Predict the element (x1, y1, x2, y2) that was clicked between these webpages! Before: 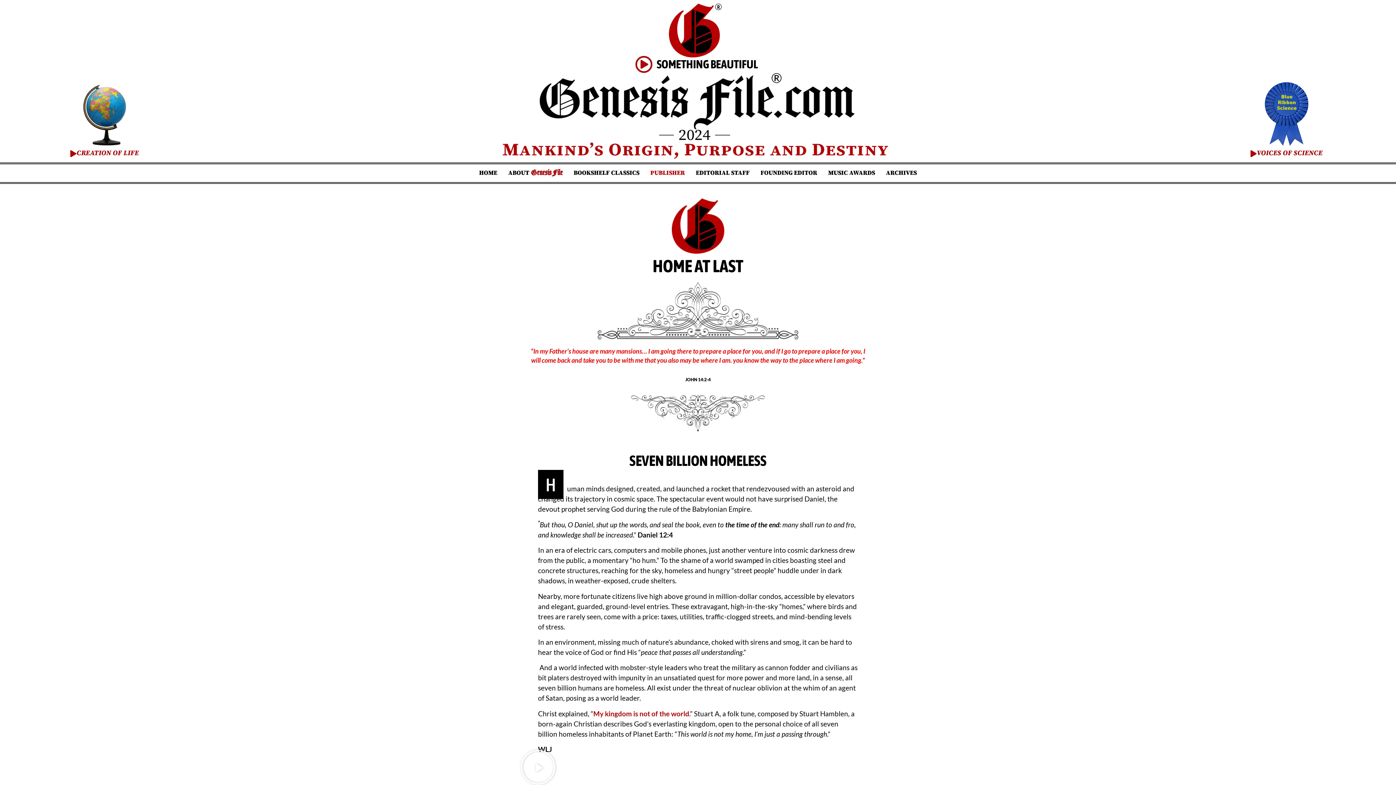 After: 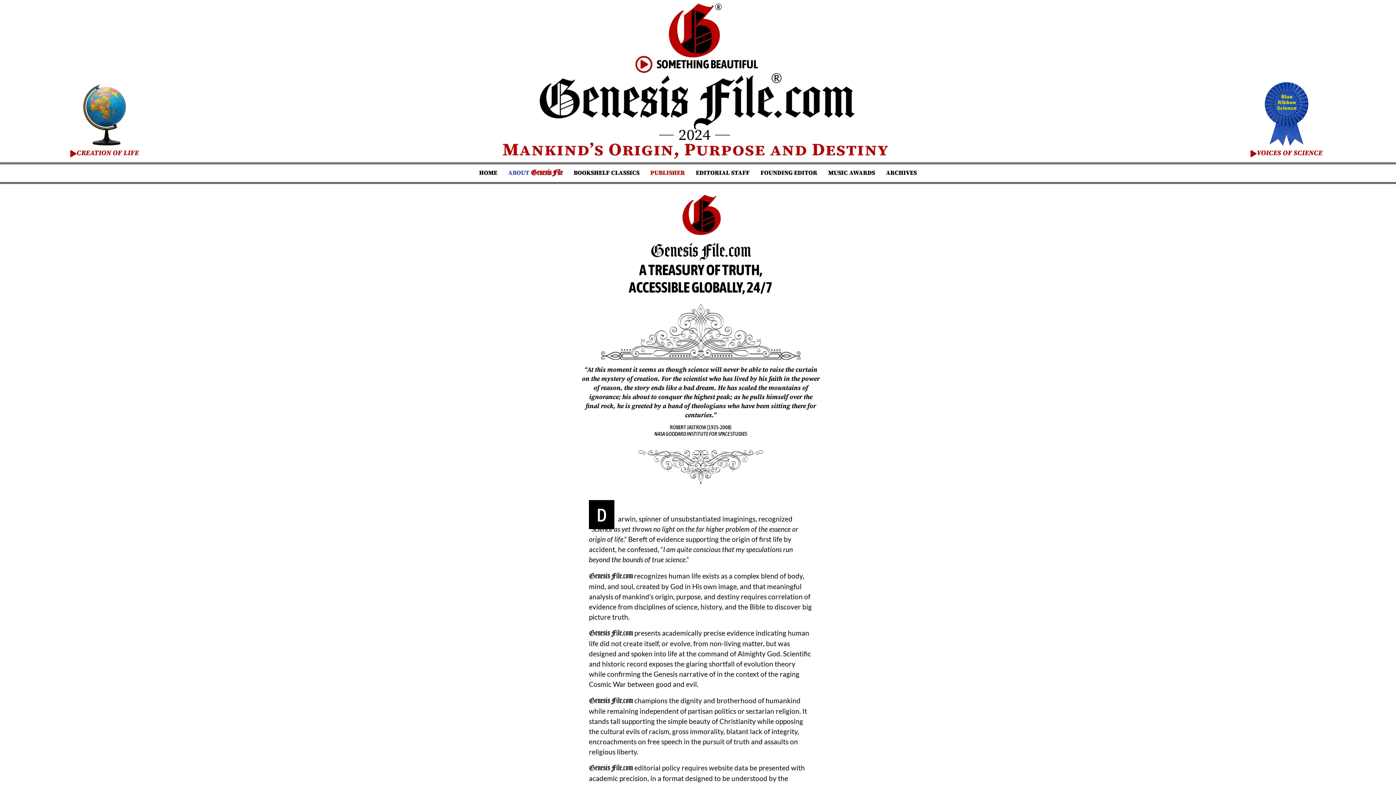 Action: bbox: (502, 164, 568, 182) label: ABOUT 
Genesis File